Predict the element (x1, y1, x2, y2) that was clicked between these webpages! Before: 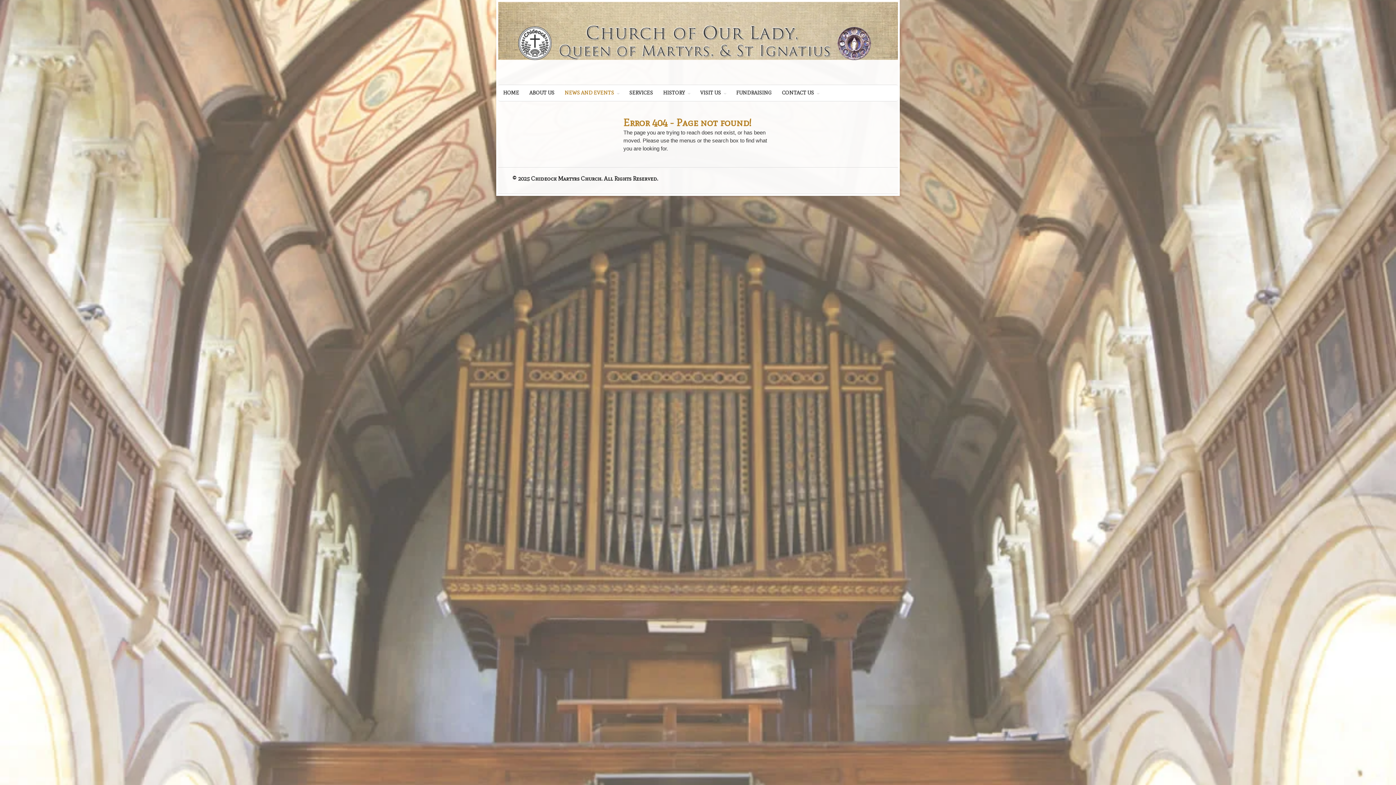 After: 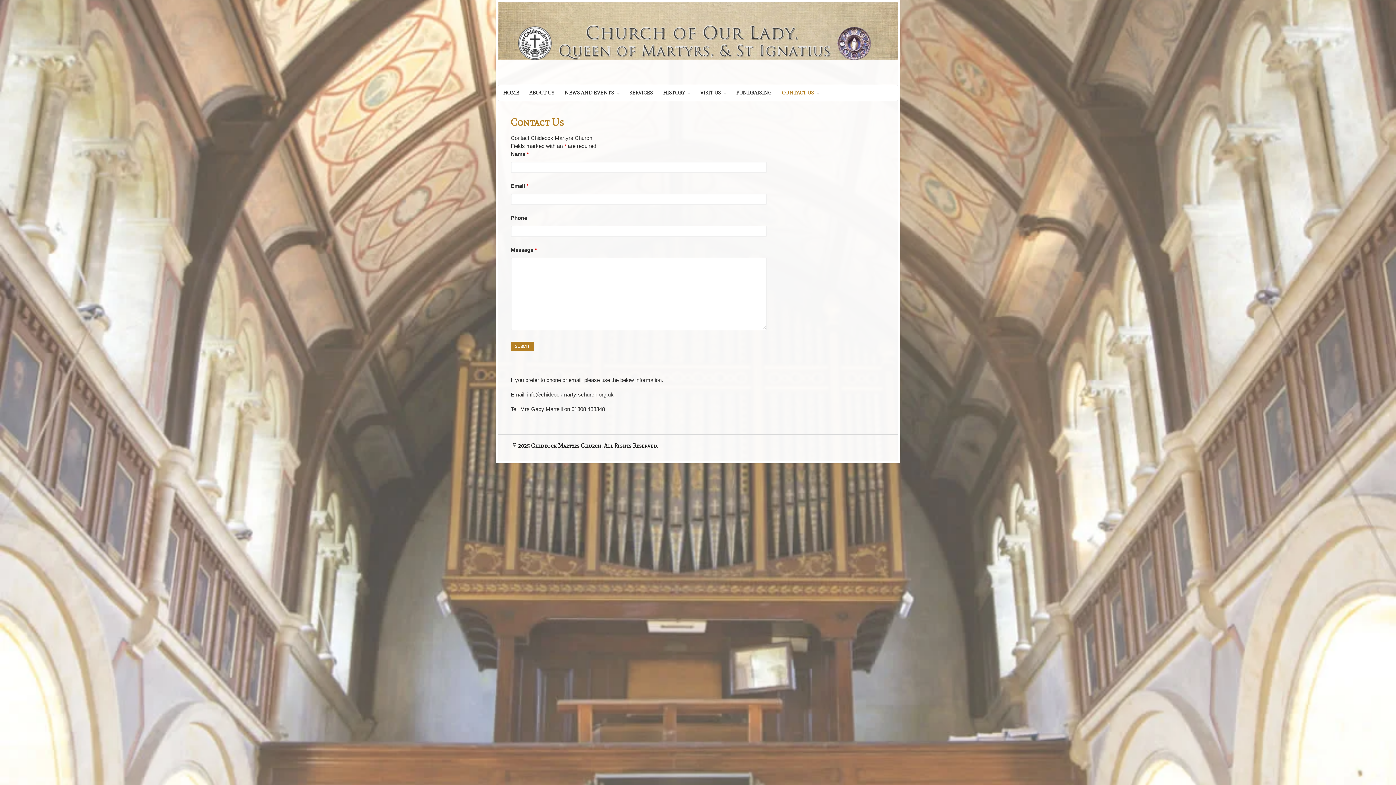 Action: label: CONTACT US bbox: (777, 85, 824, 101)